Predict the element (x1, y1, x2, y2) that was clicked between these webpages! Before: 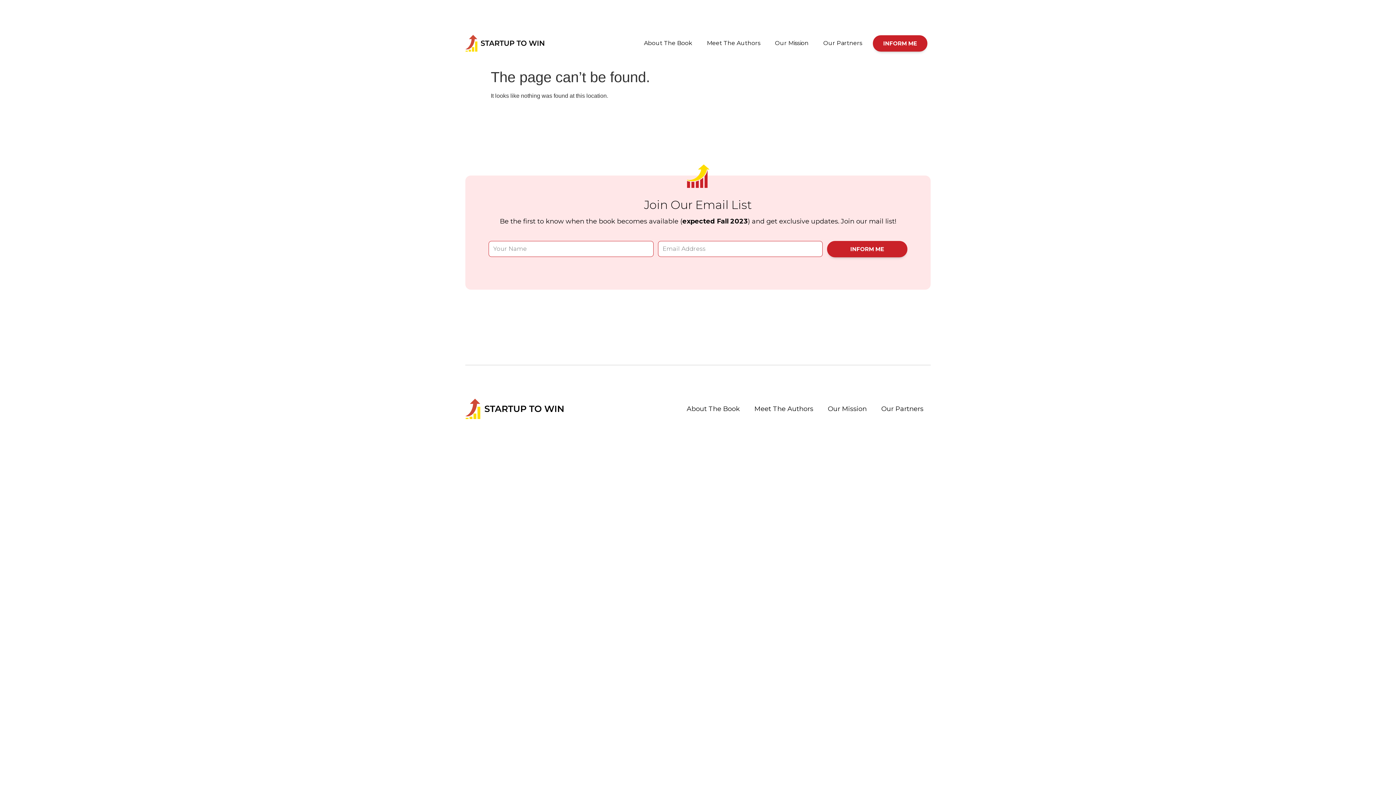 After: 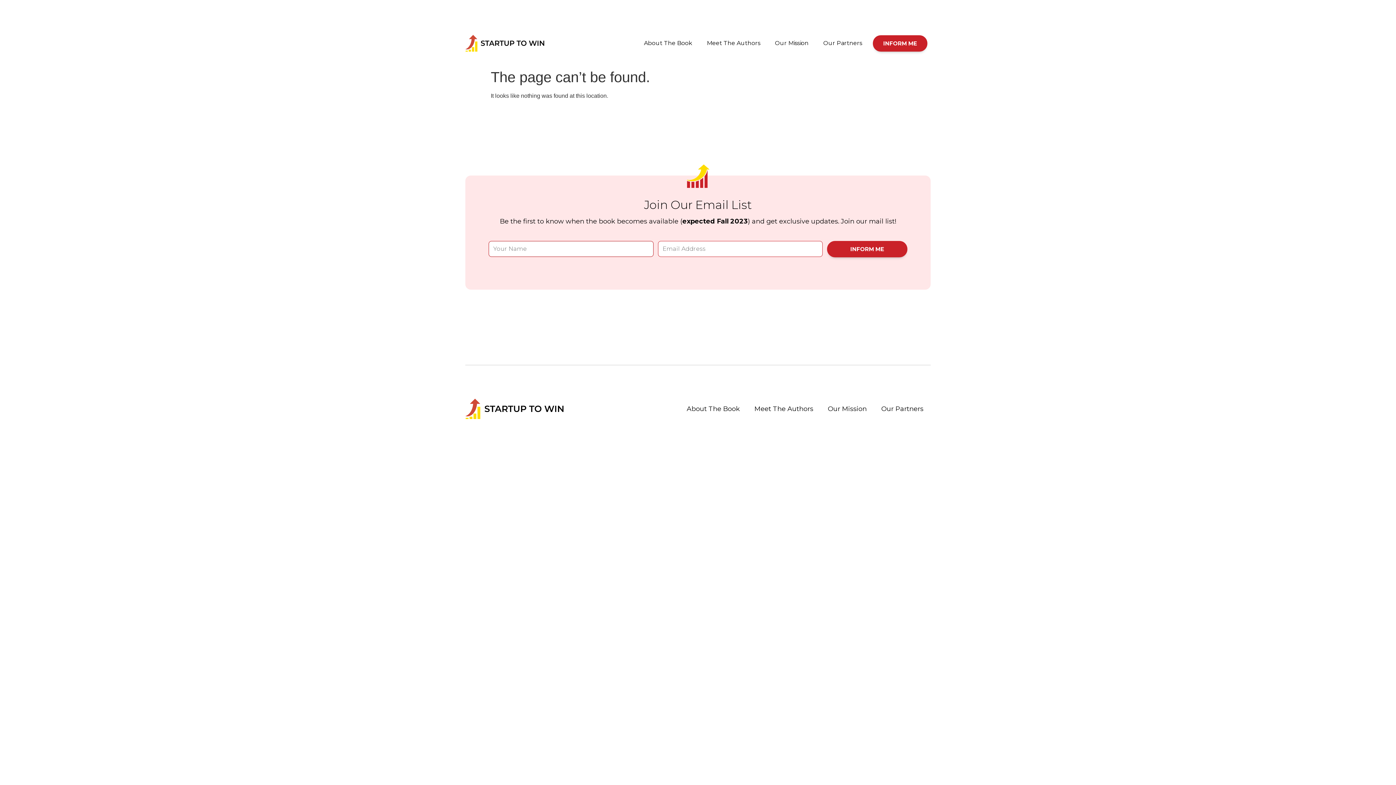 Action: bbox: (827, 241, 907, 257) label: INFORM ME